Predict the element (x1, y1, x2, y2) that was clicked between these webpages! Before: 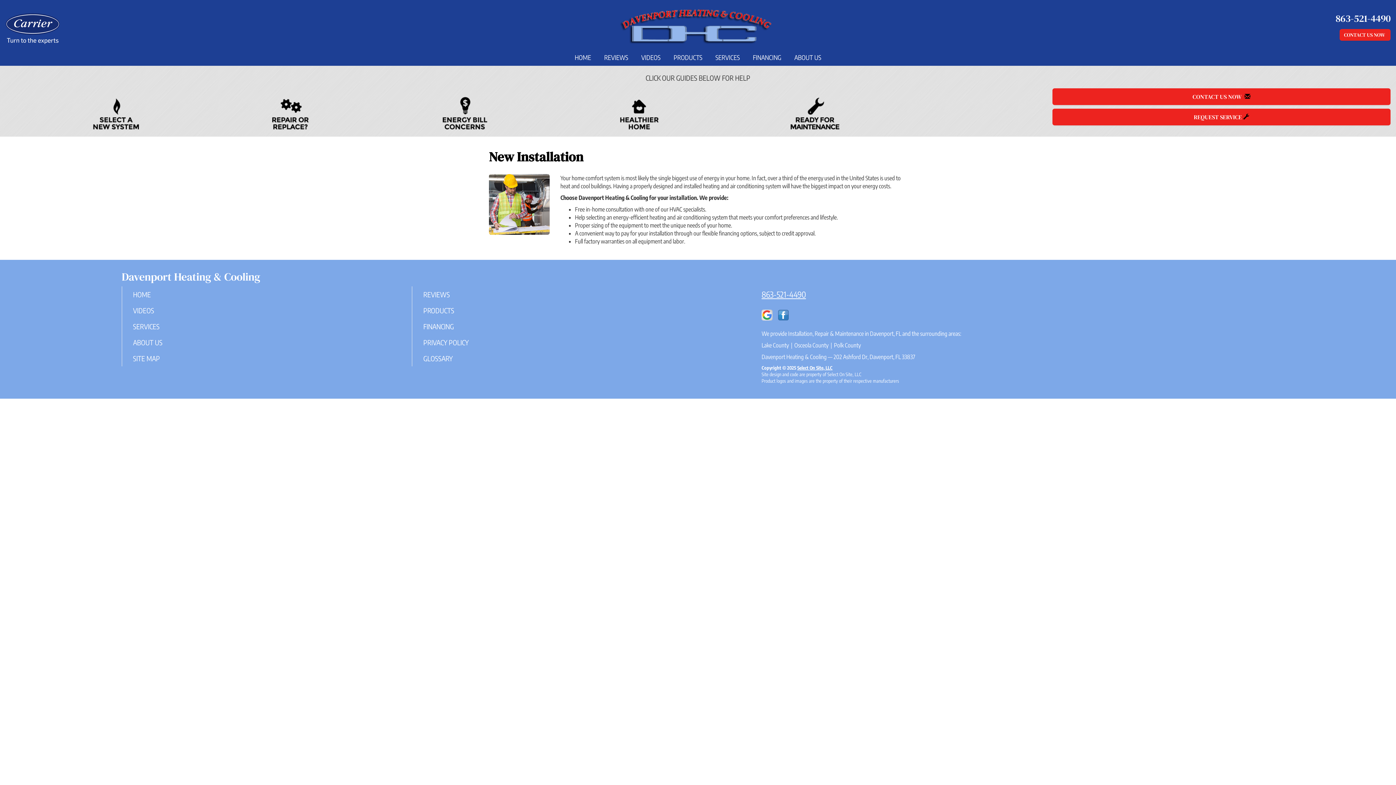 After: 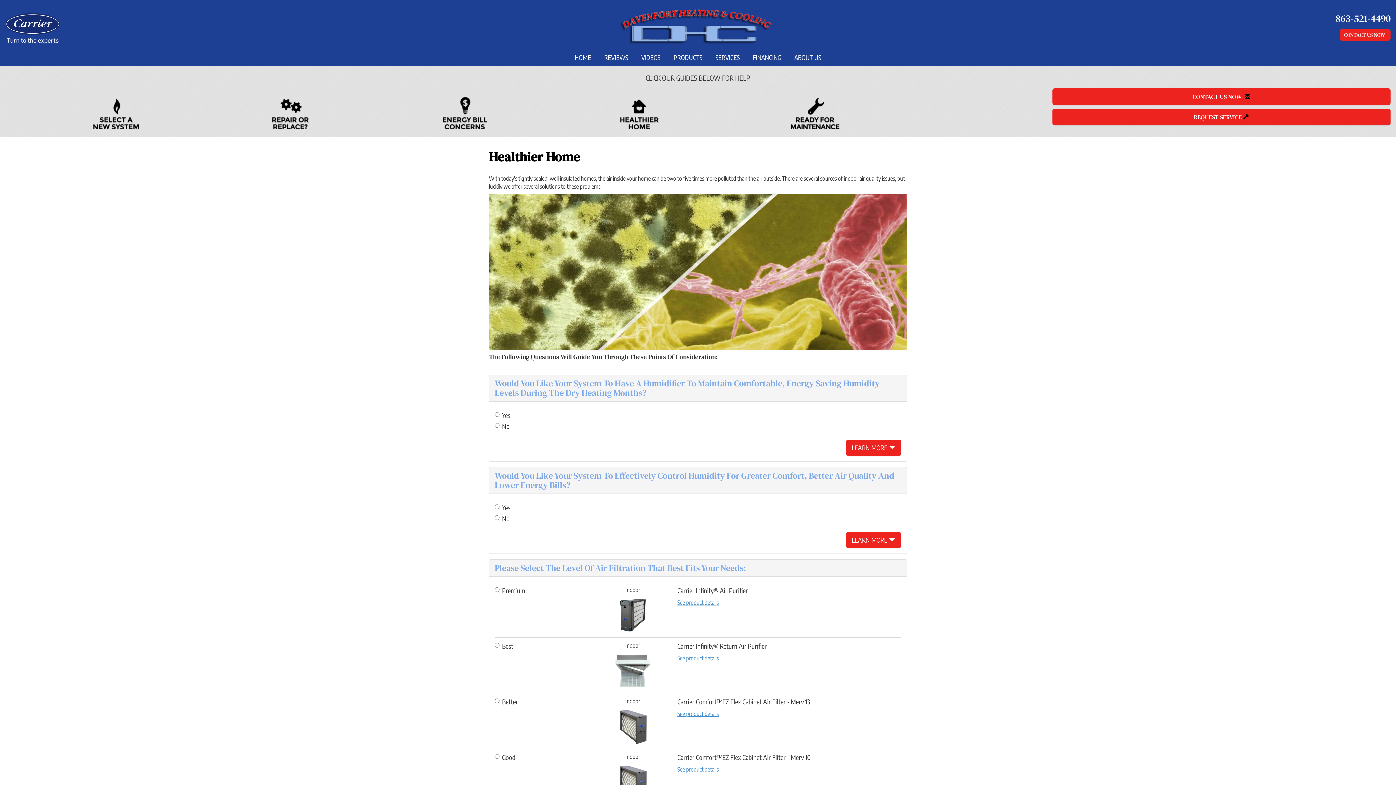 Action: bbox: (616, 96, 780, 129)